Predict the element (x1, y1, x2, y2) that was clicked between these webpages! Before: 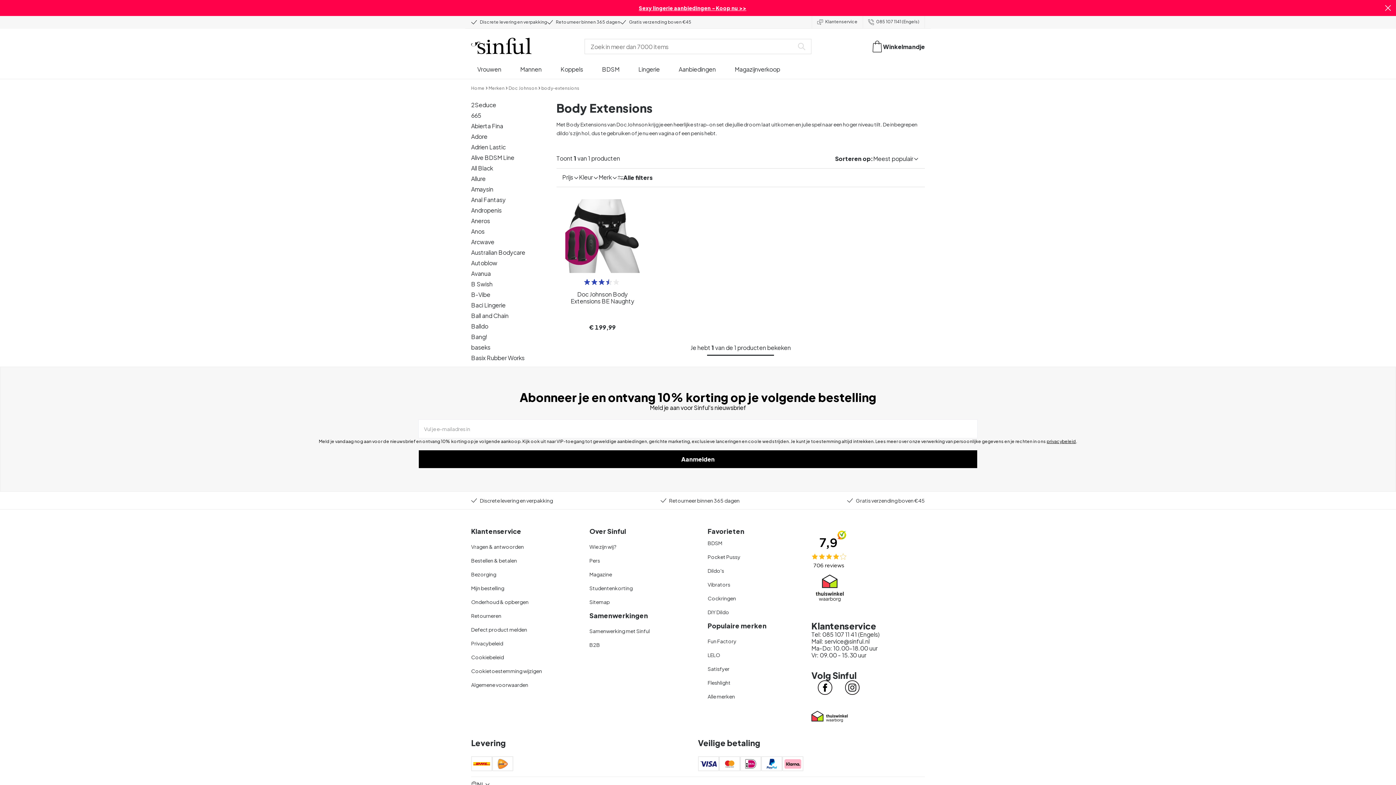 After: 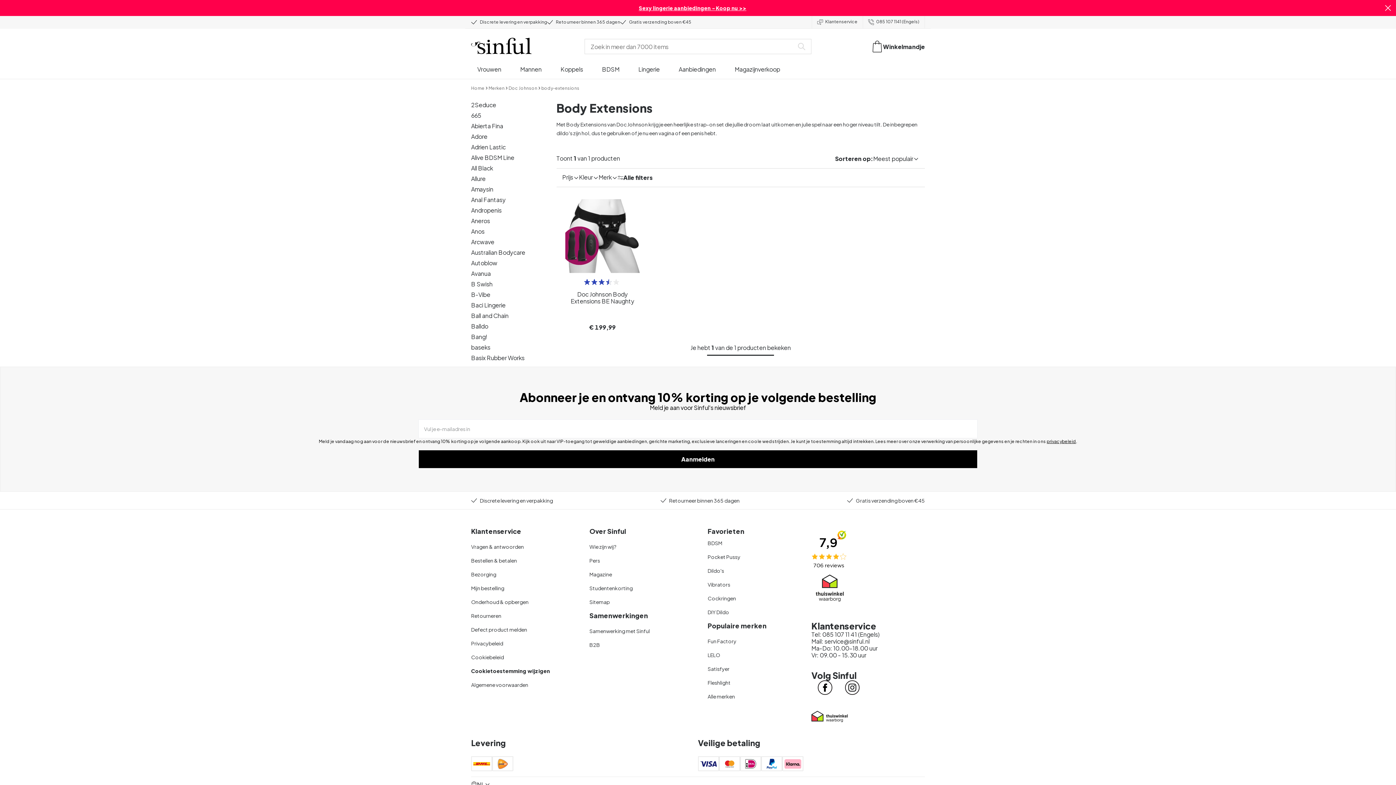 Action: label: Cookietoestemming wijzigen bbox: (471, 668, 542, 674)